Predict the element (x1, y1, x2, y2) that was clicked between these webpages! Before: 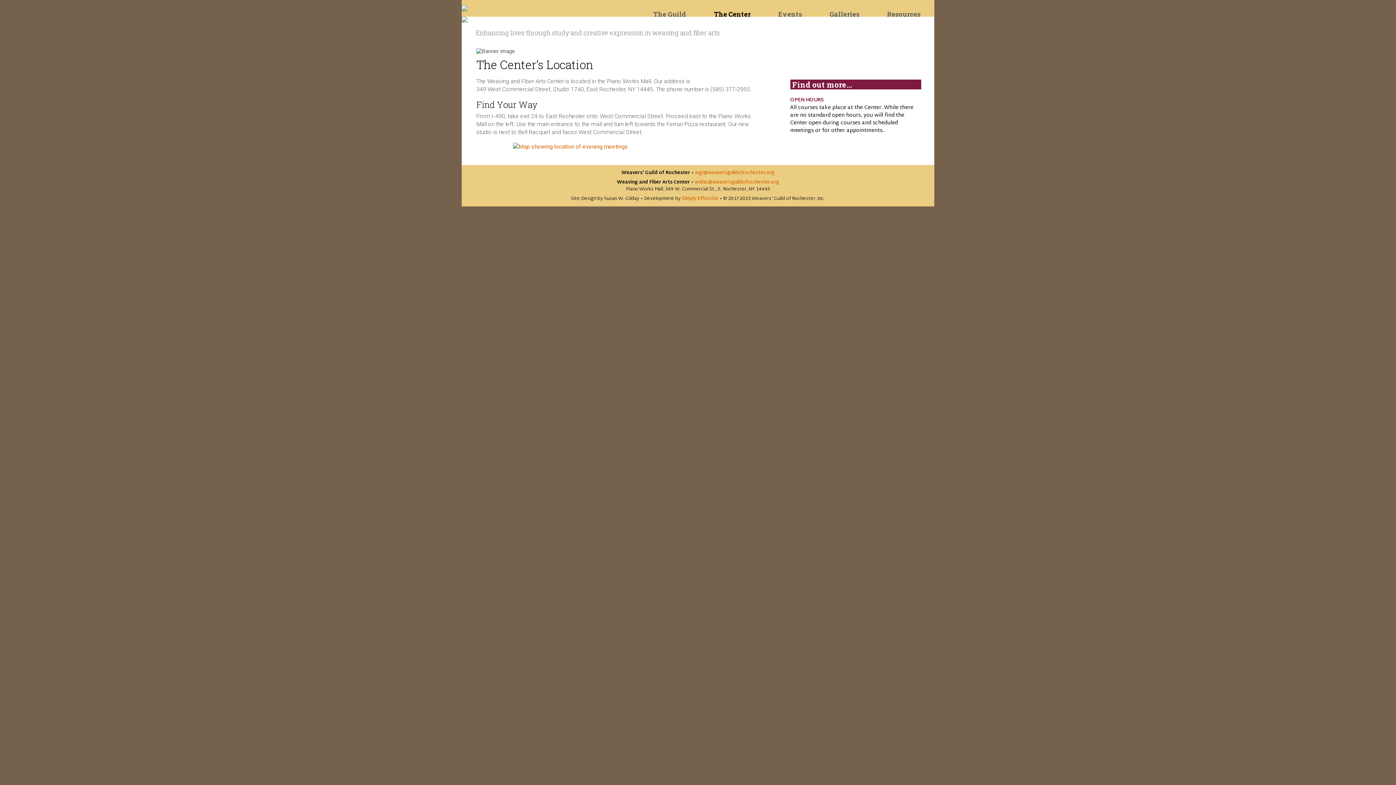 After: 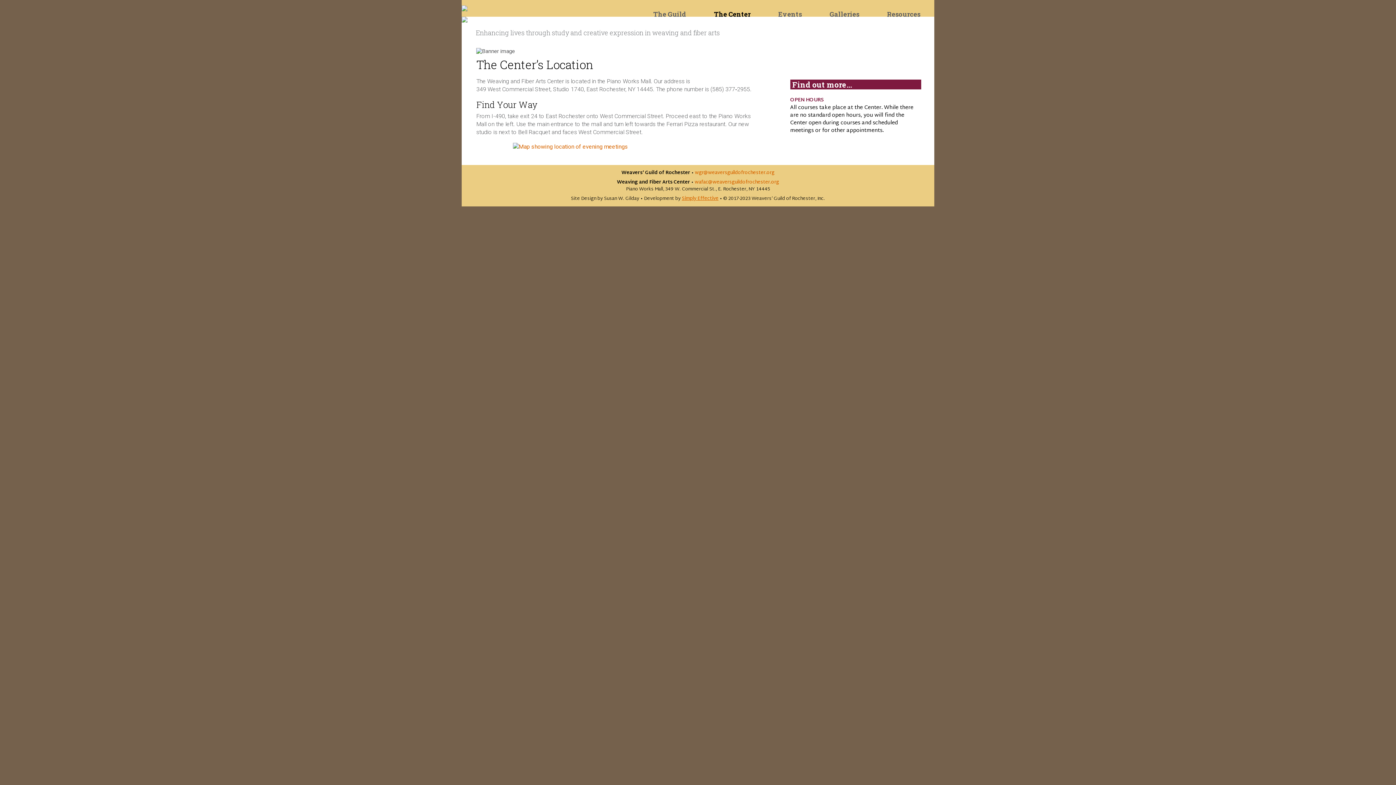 Action: label: Simply Effective bbox: (682, 194, 718, 203)